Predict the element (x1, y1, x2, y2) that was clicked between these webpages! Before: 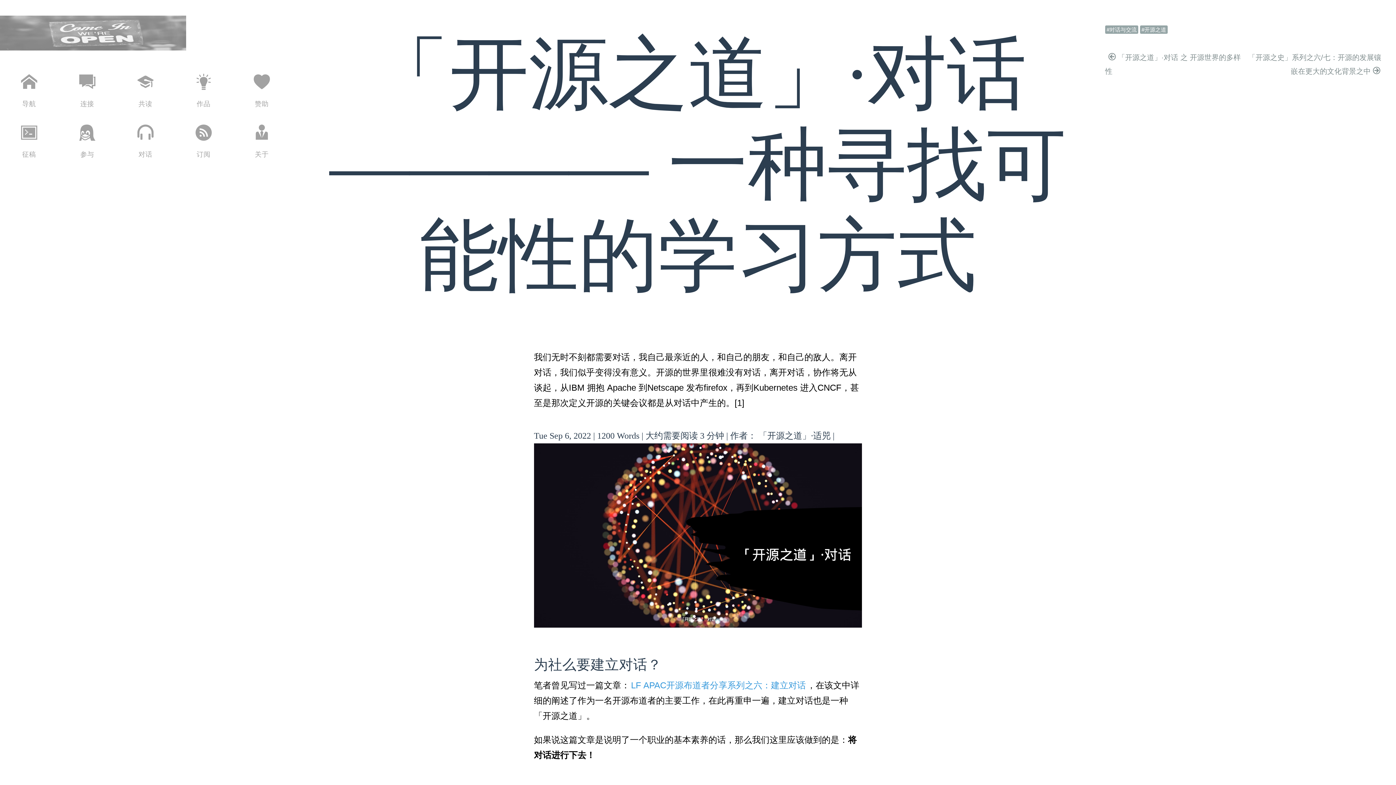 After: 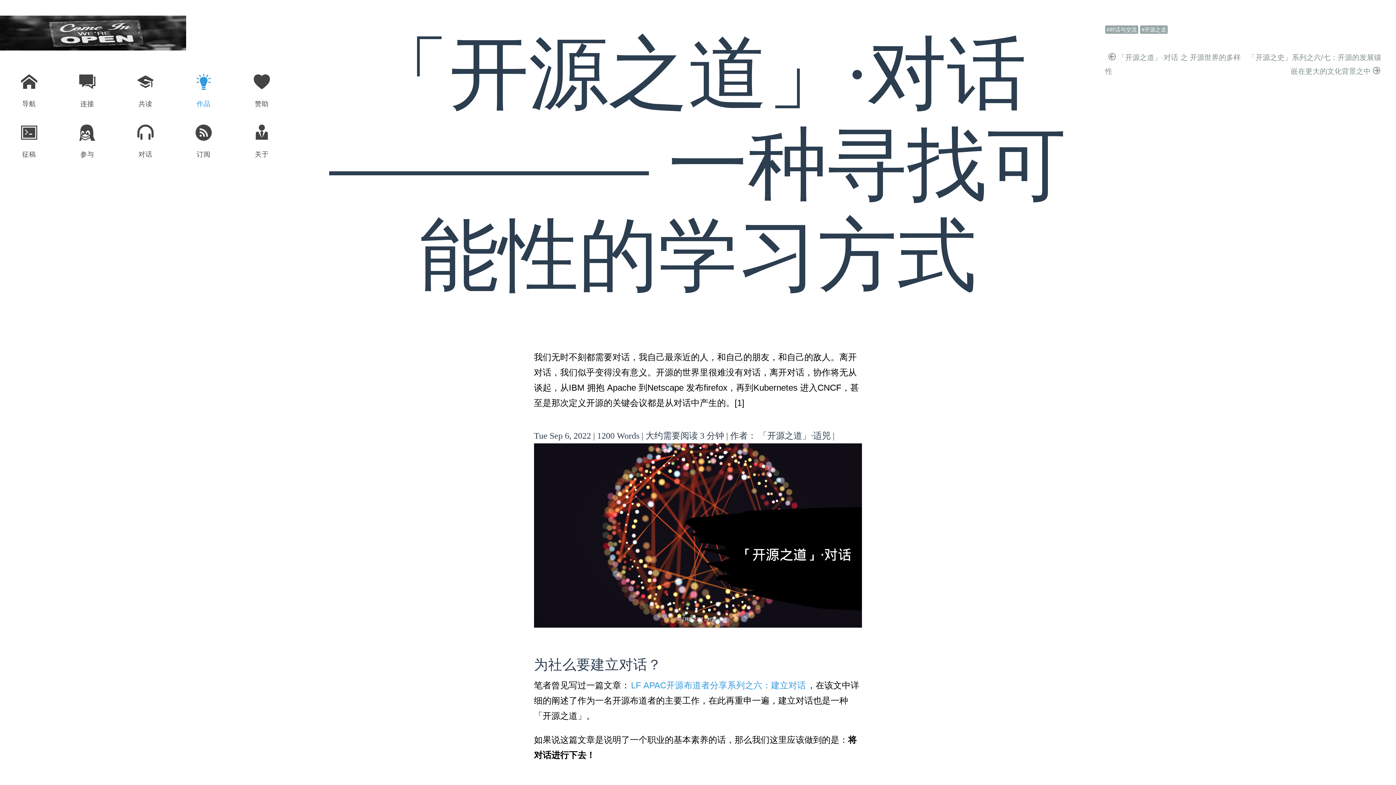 Action: bbox: (174, 68, 232, 110) label: 作品